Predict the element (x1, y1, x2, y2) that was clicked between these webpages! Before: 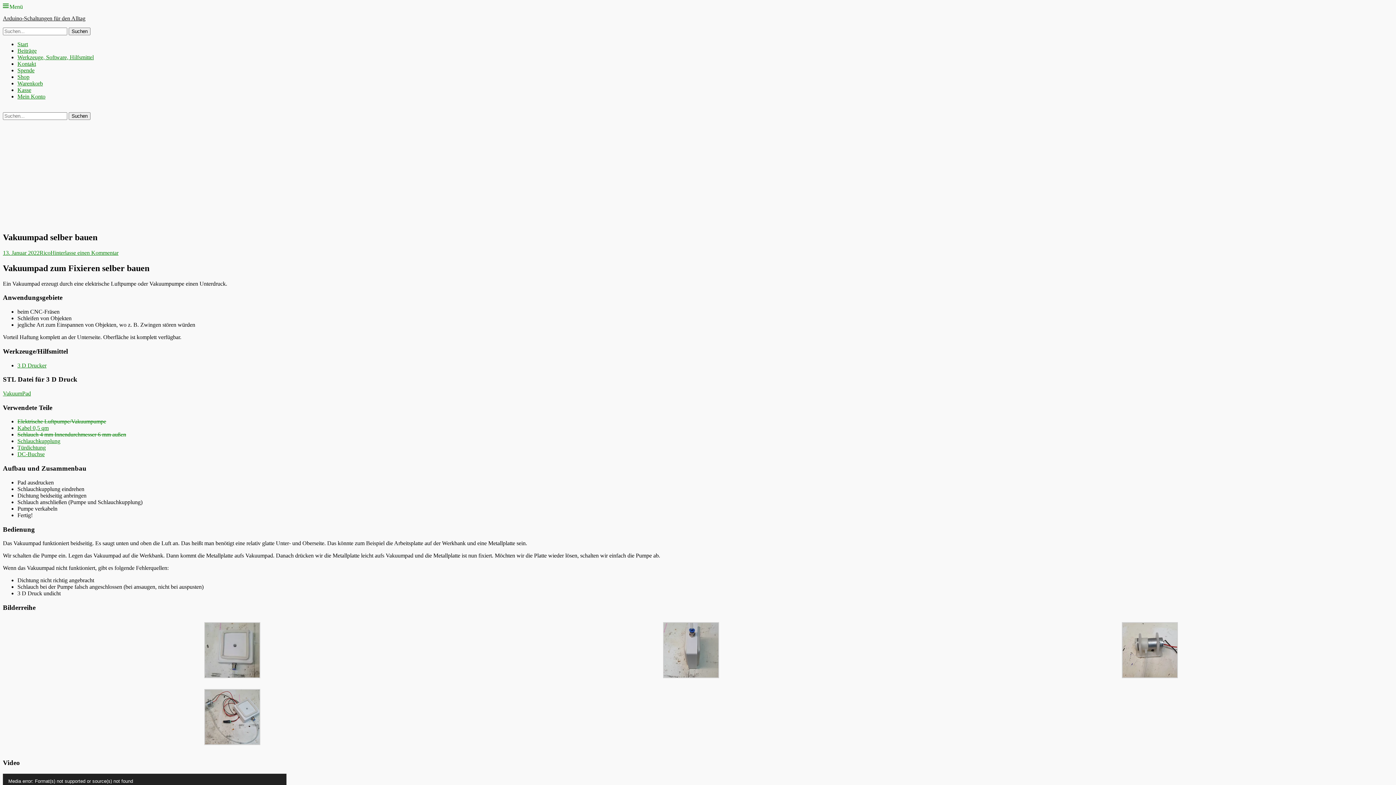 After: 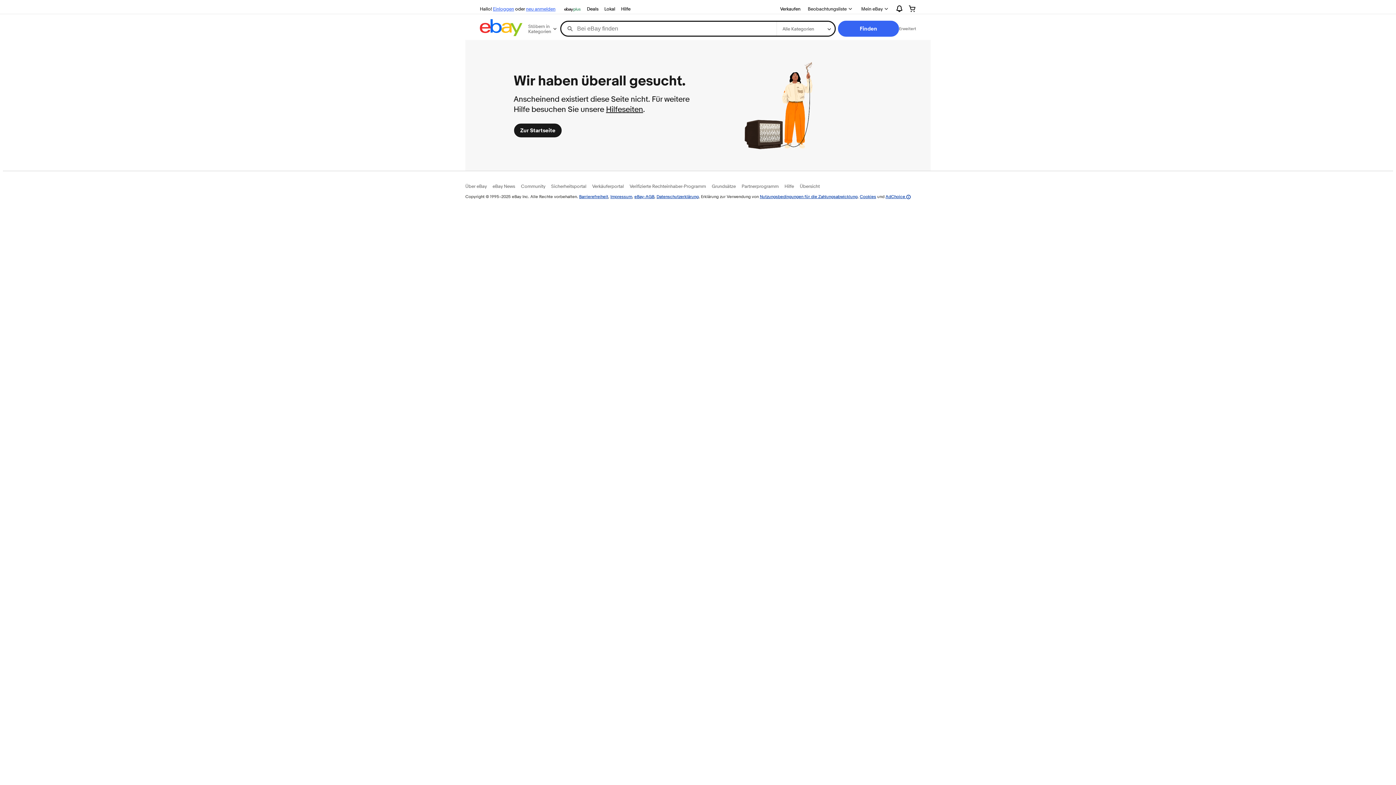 Action: bbox: (17, 418, 106, 424) label: Elektrische Luftpumpe/Vakuumpumpe